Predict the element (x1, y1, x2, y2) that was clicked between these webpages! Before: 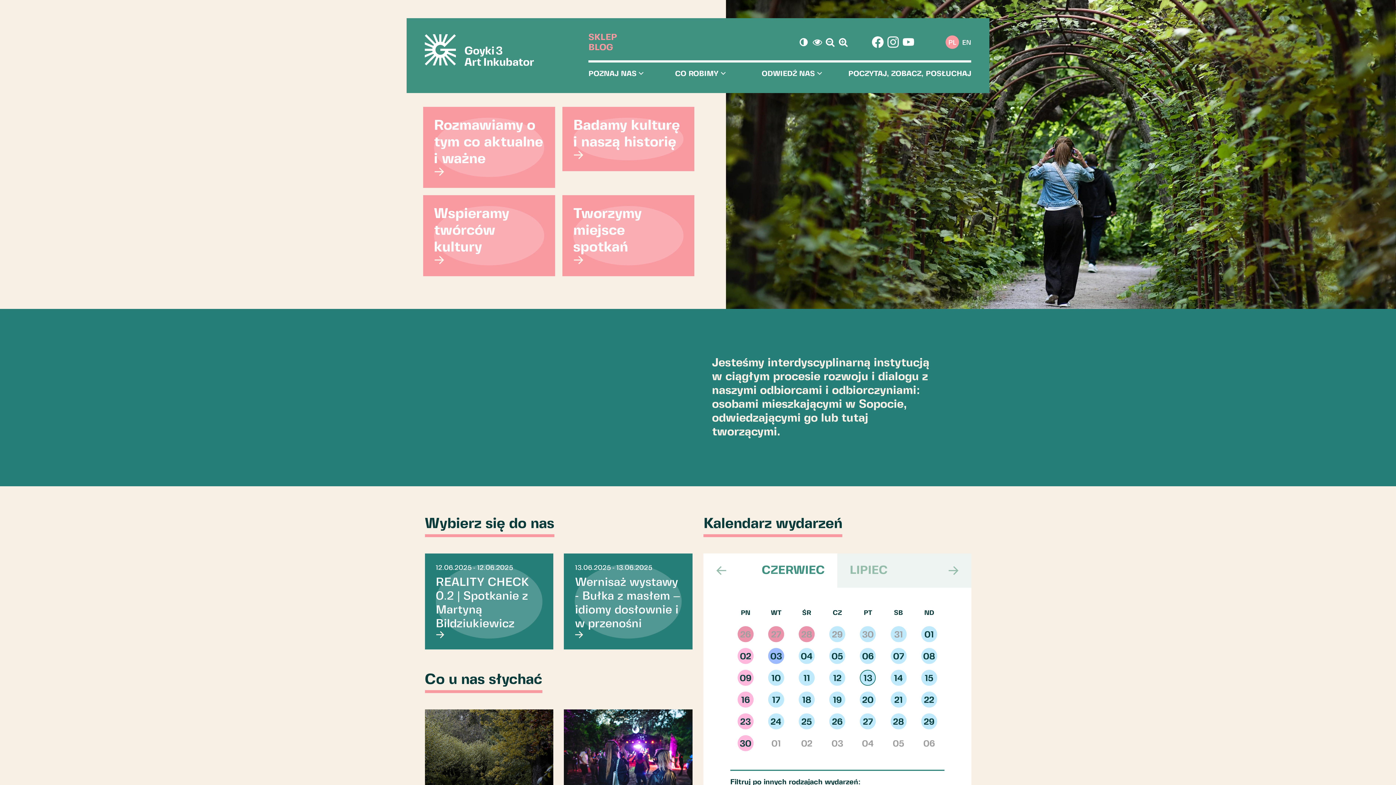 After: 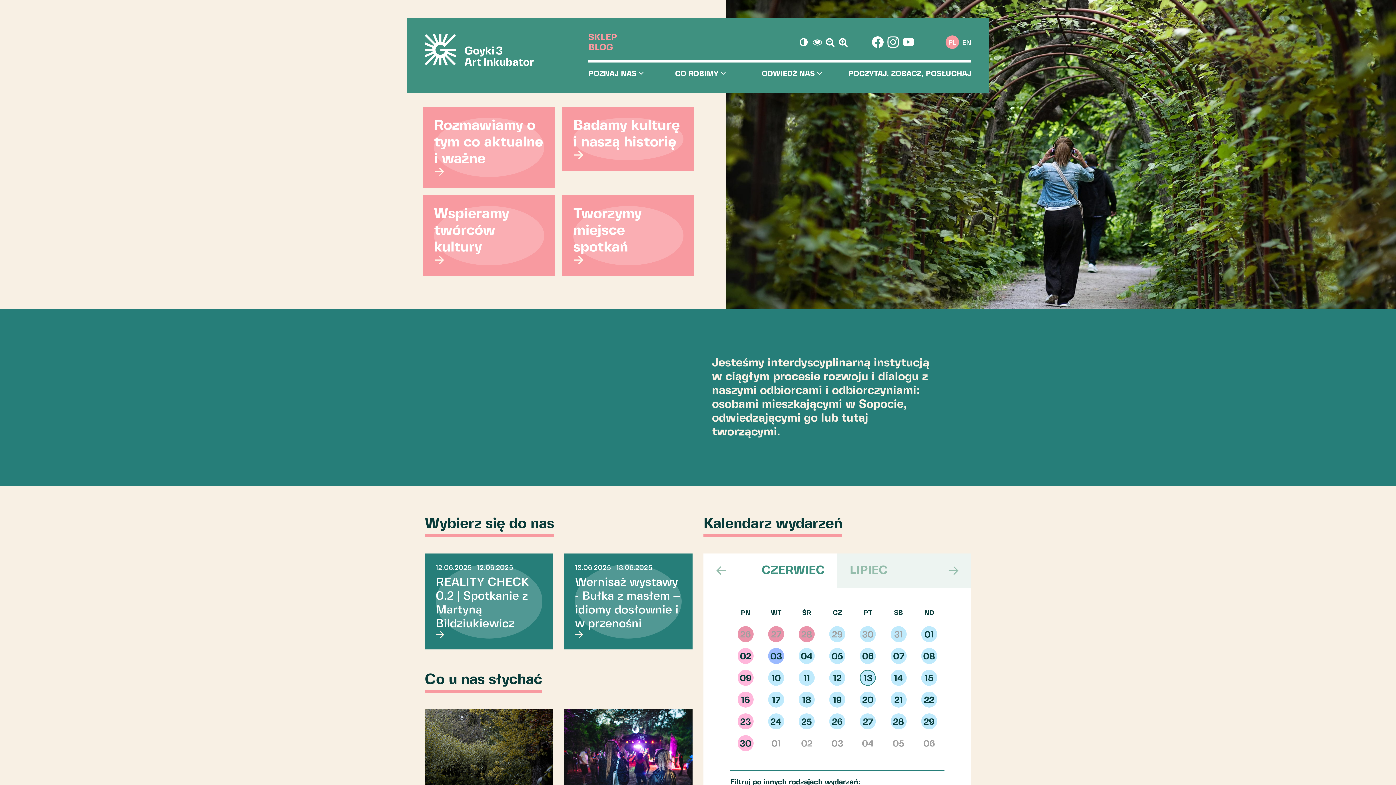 Action: bbox: (900, 43, 916, 48)